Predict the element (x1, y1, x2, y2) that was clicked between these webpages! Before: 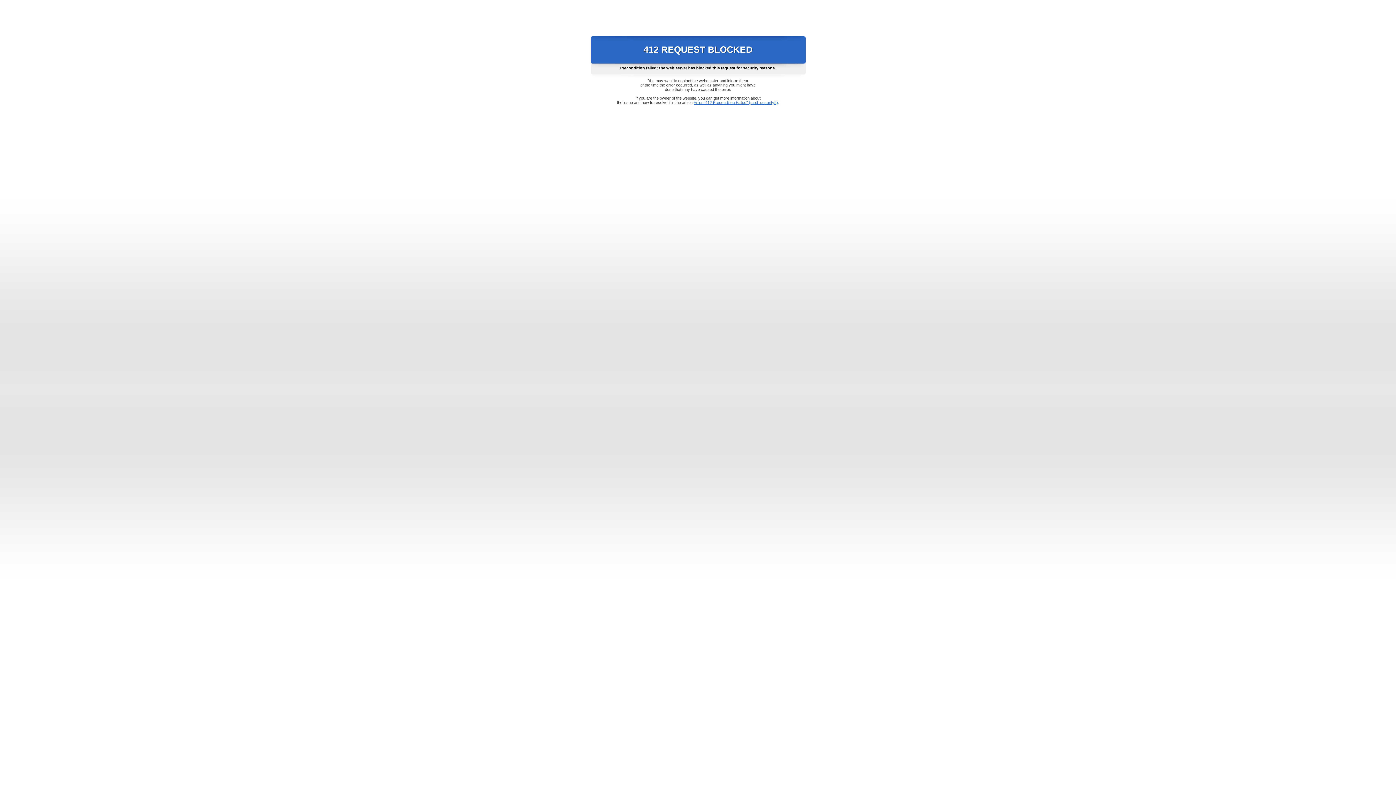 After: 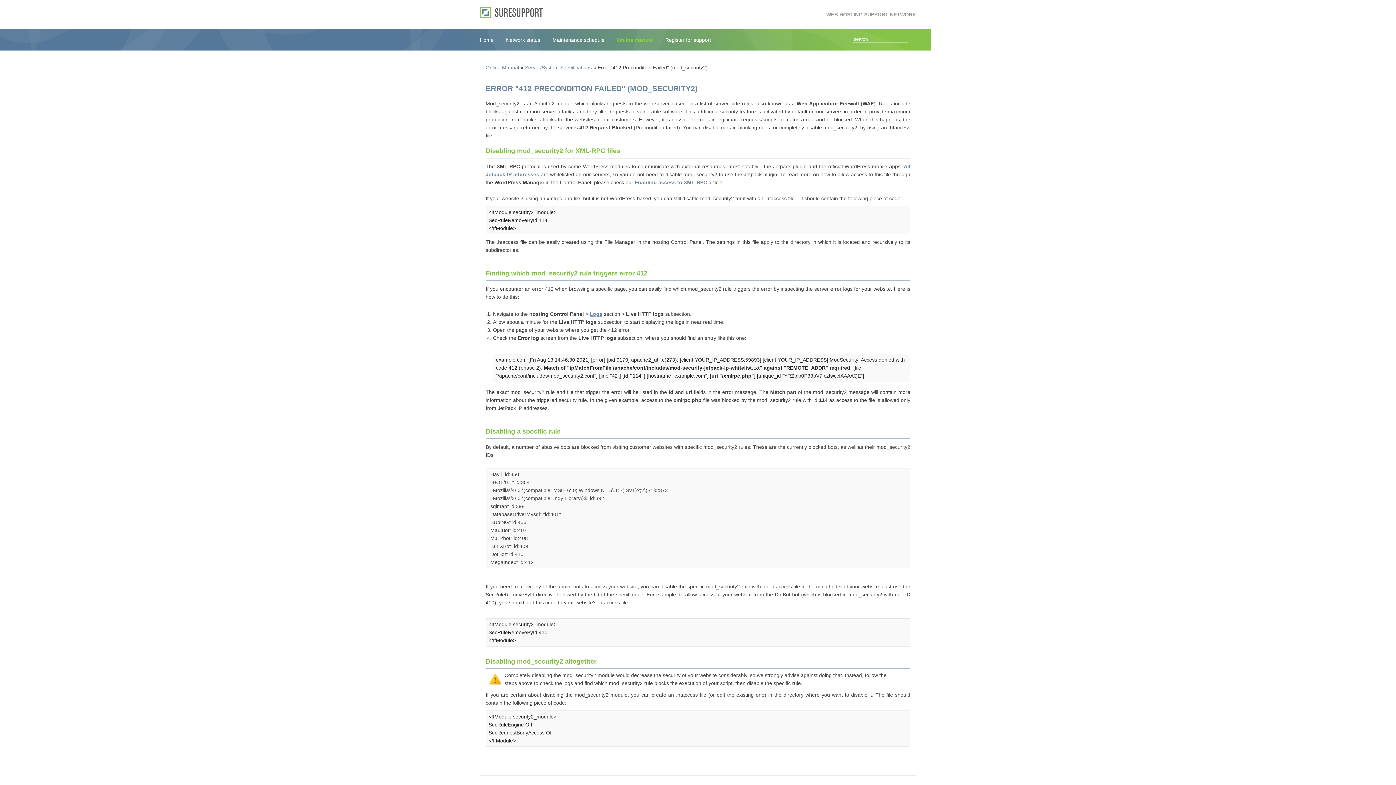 Action: bbox: (693, 100, 778, 104) label: Error "412 Precondition Failed" (mod_security2)